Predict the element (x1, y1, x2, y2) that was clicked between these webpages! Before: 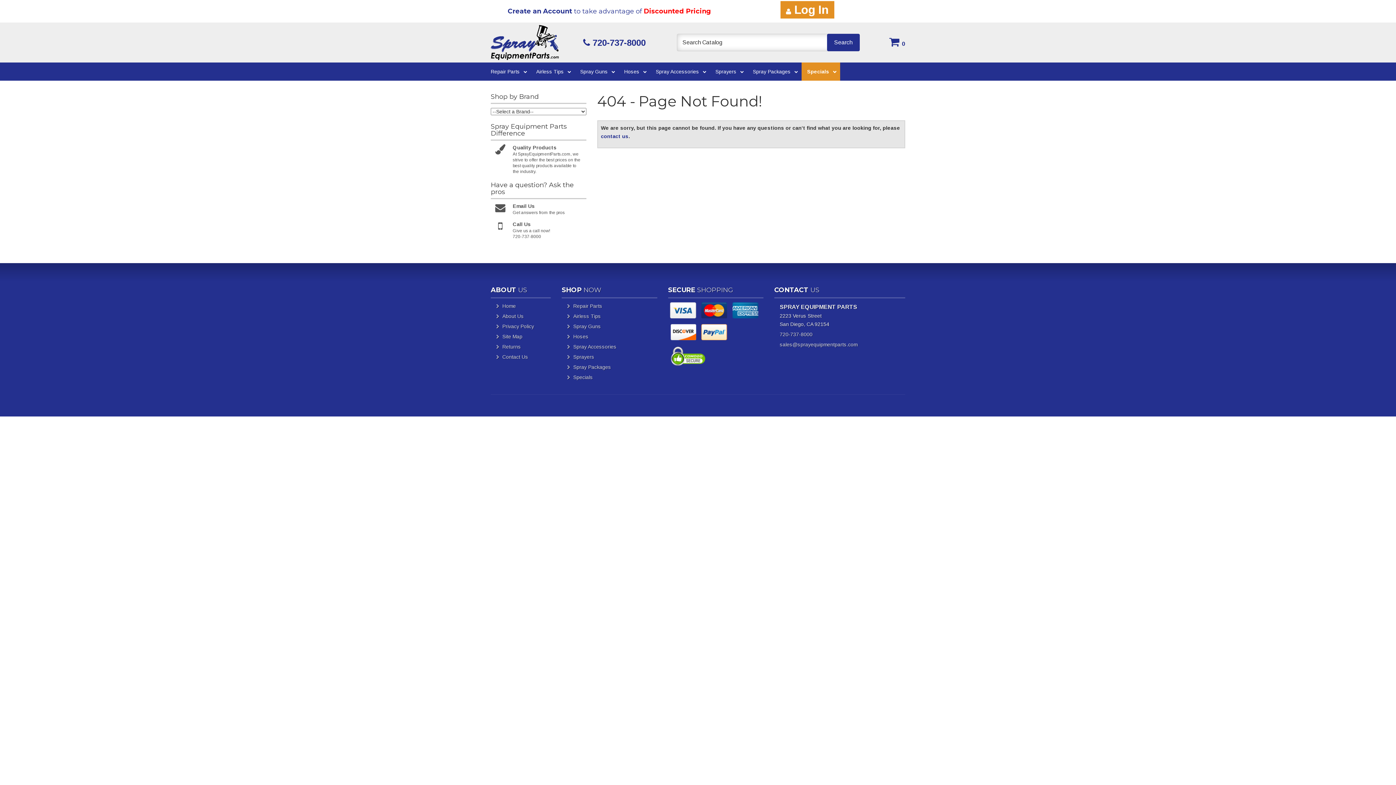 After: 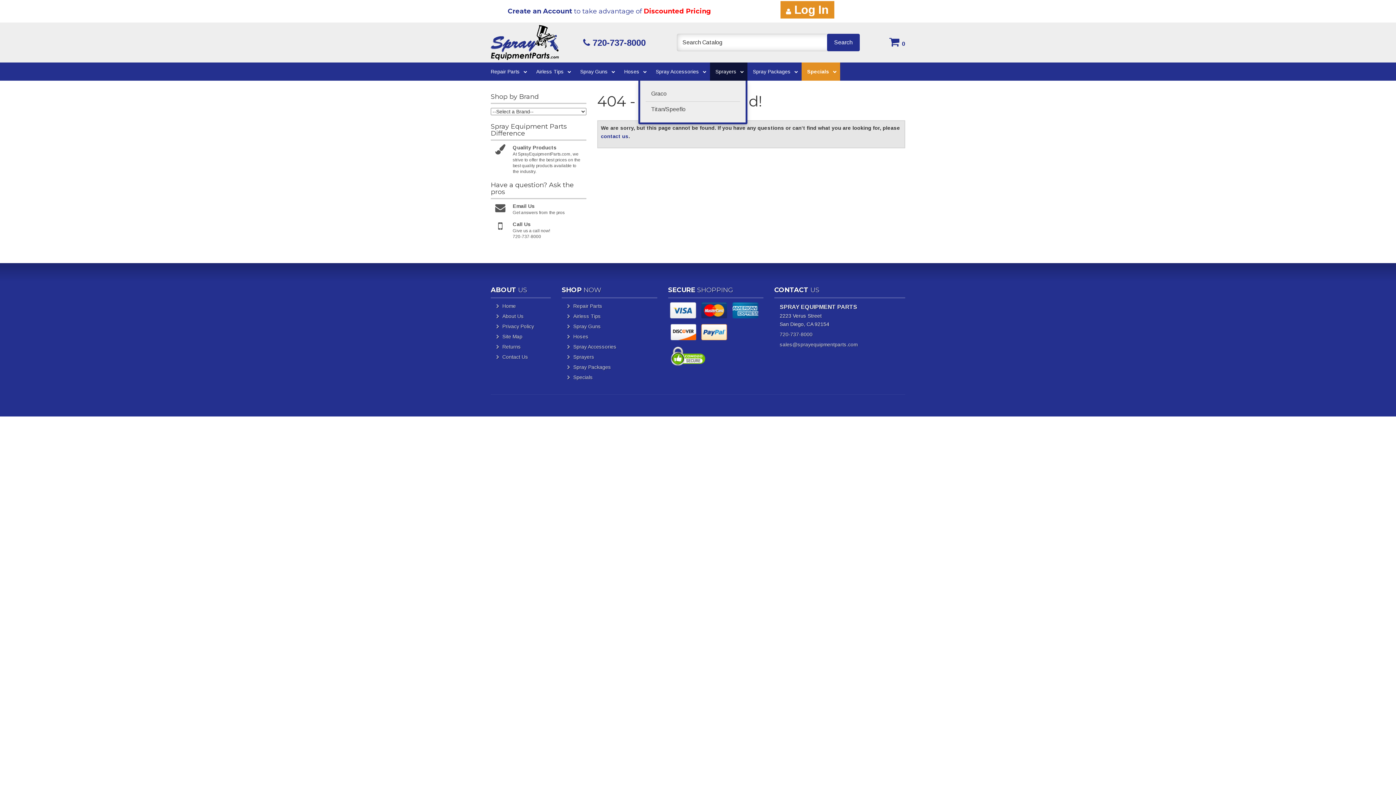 Action: label: Sprayers bbox: (710, 62, 747, 80)